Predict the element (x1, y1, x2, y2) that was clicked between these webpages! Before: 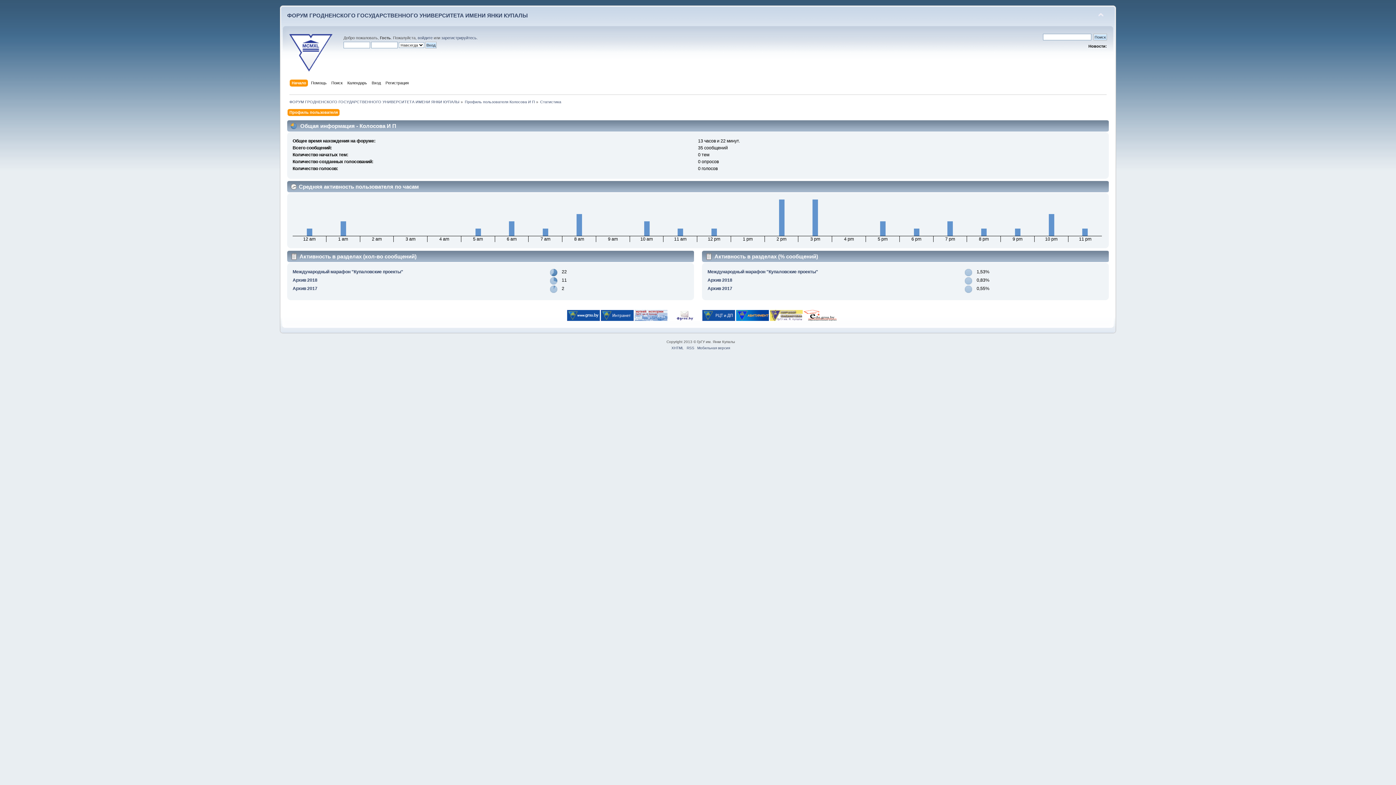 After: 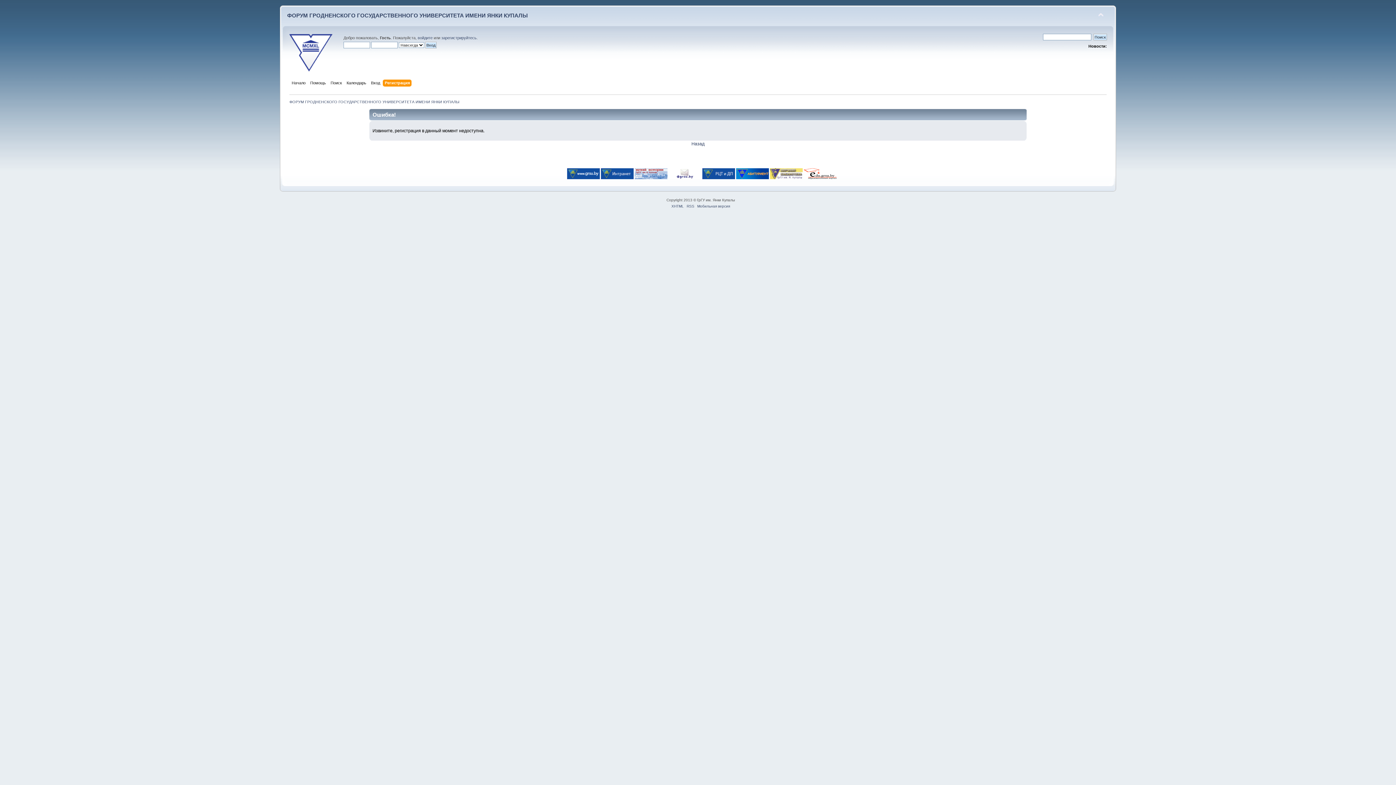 Action: bbox: (385, 79, 410, 87) label: Регистрация